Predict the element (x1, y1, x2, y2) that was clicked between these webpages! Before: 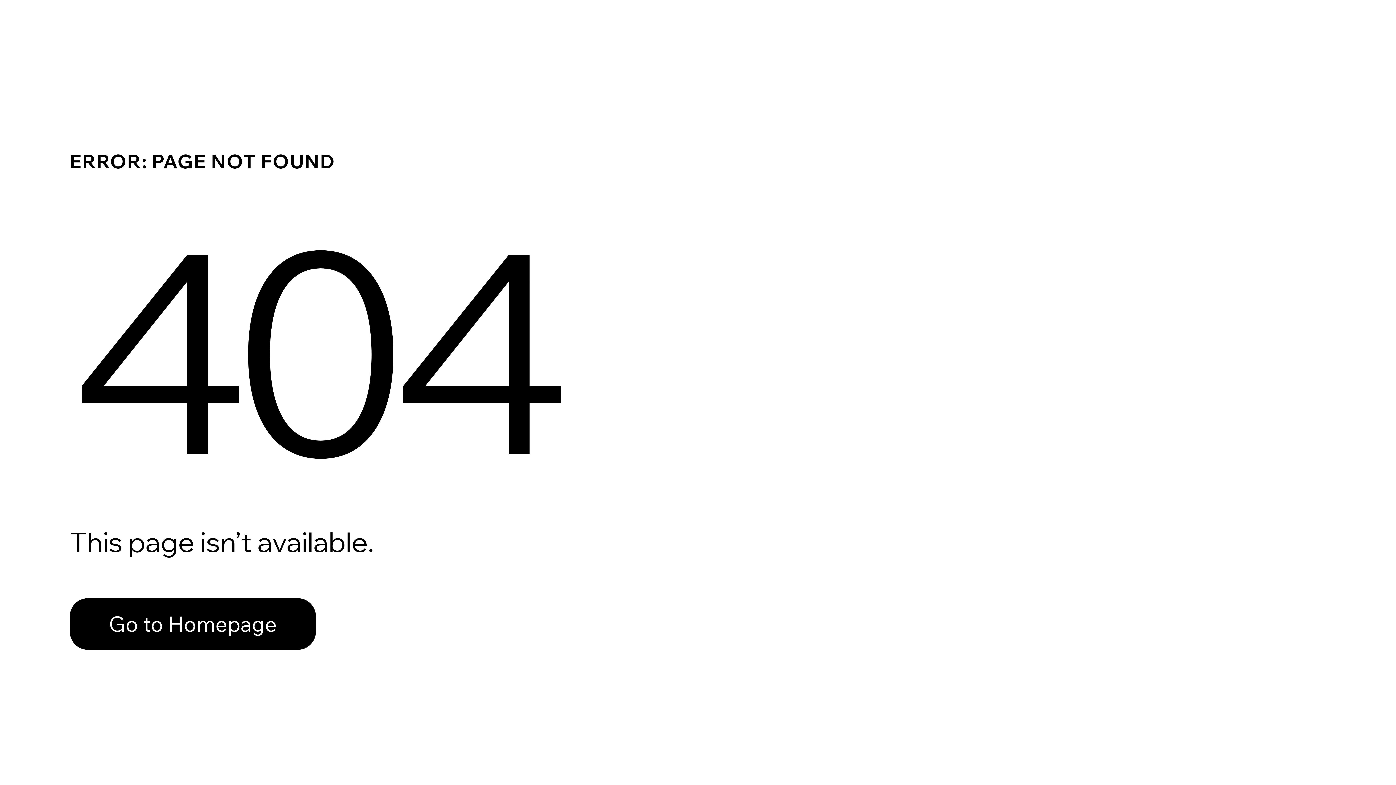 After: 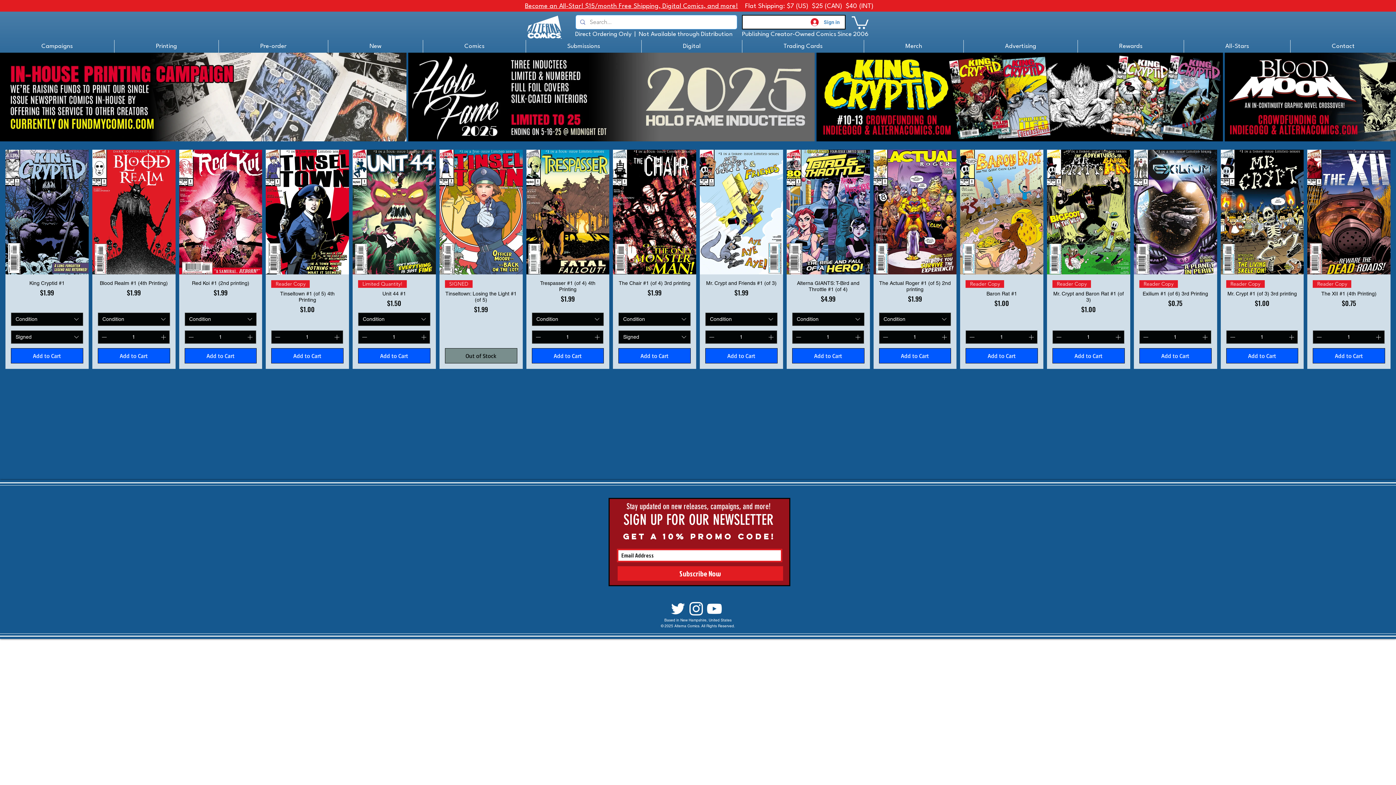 Action: bbox: (69, 582, 768, 659) label: Go to Homepage